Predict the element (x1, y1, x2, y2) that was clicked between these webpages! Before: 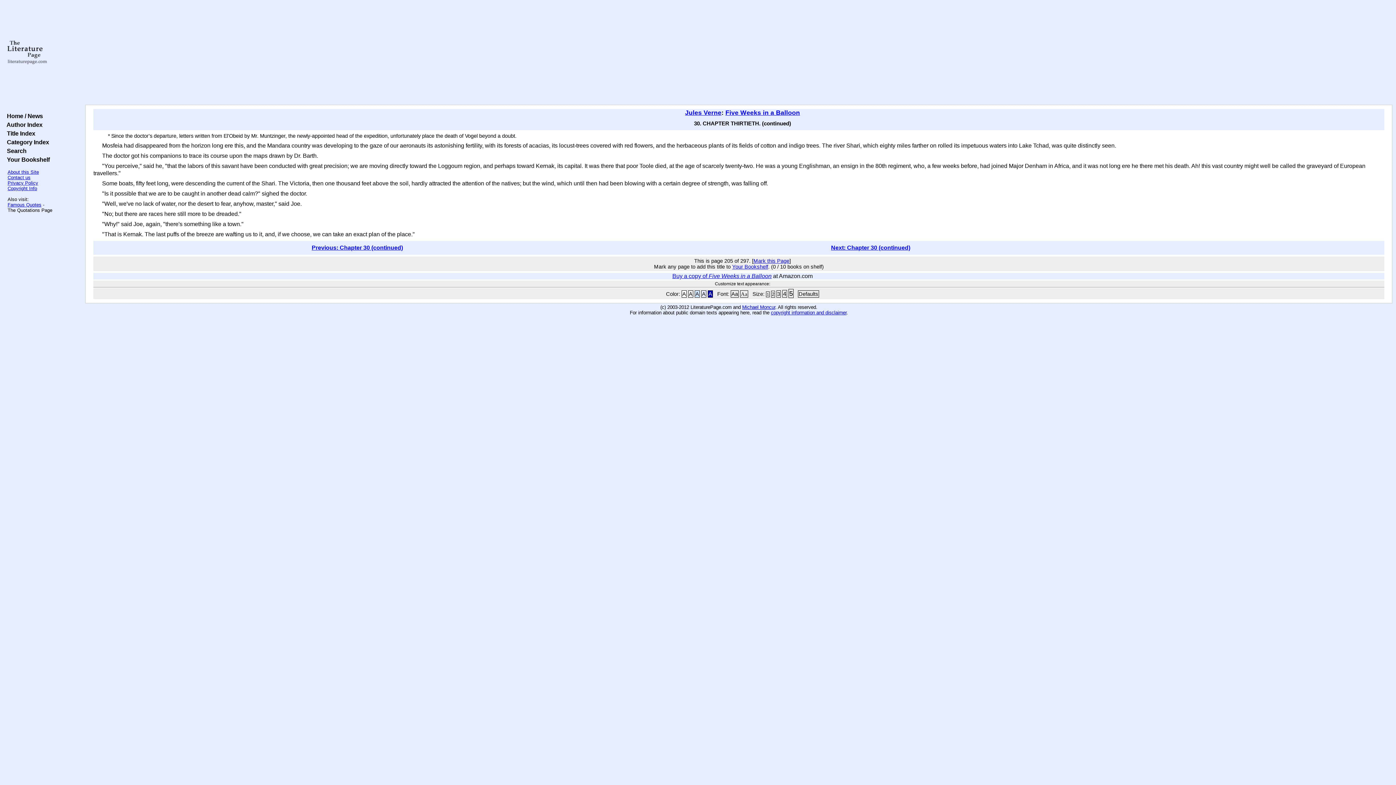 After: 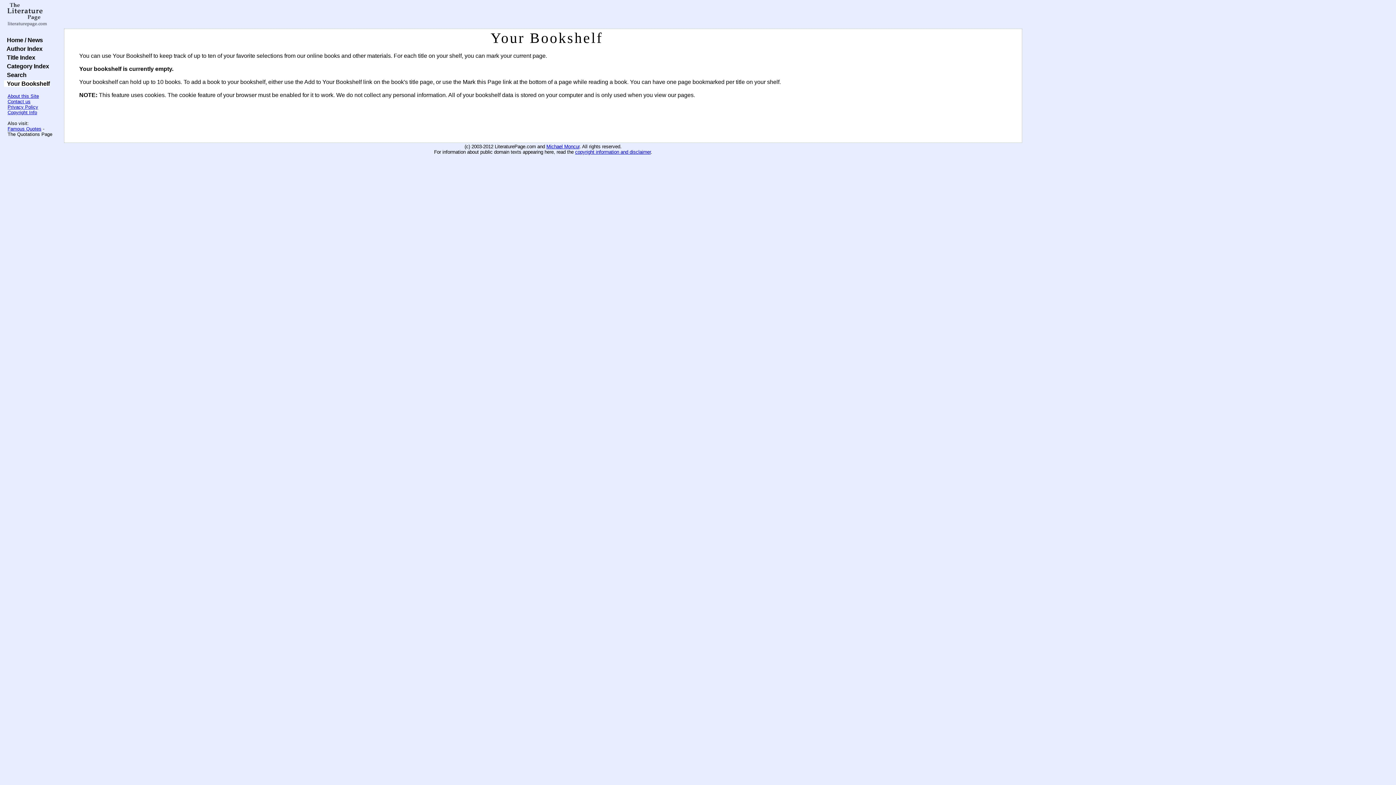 Action: bbox: (4, 156, 49, 162) label:   Your Bookshelf